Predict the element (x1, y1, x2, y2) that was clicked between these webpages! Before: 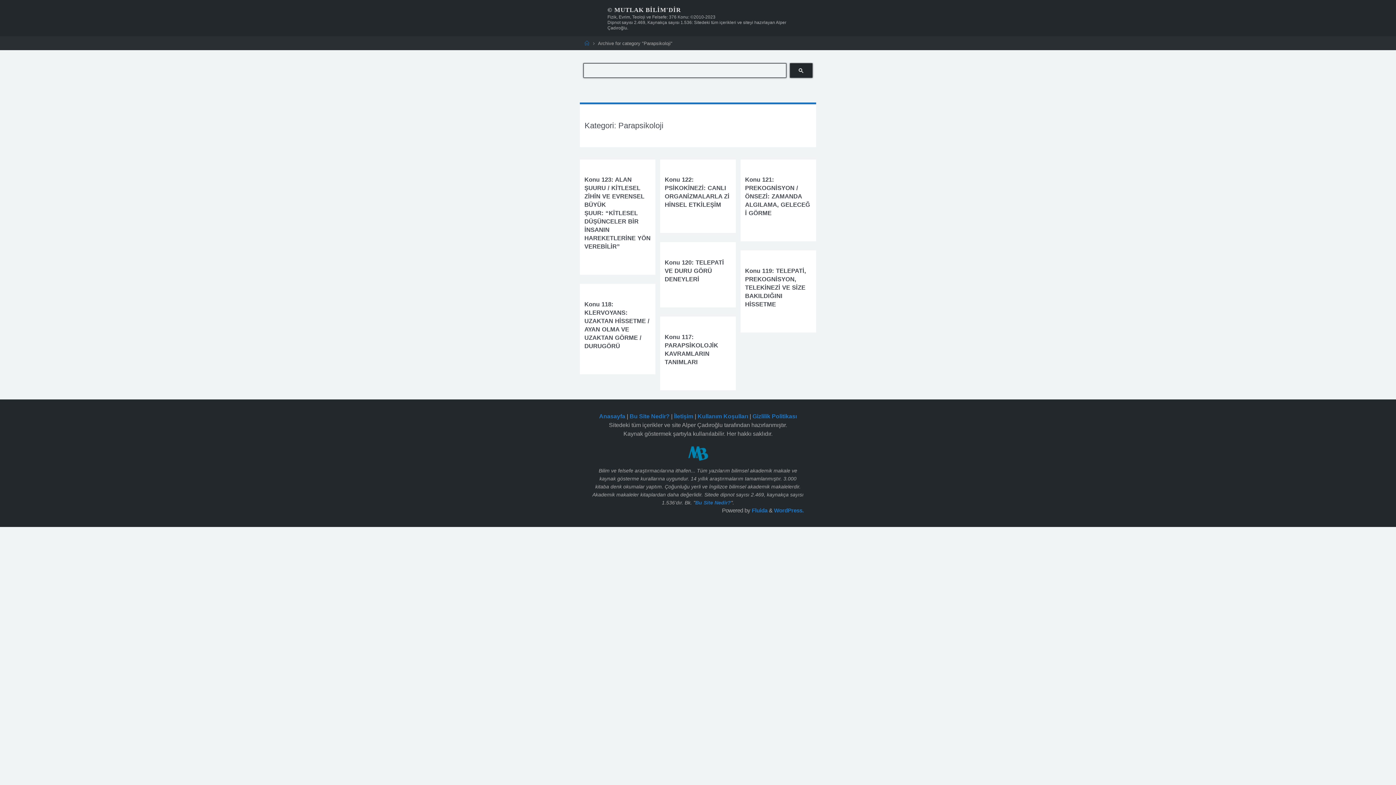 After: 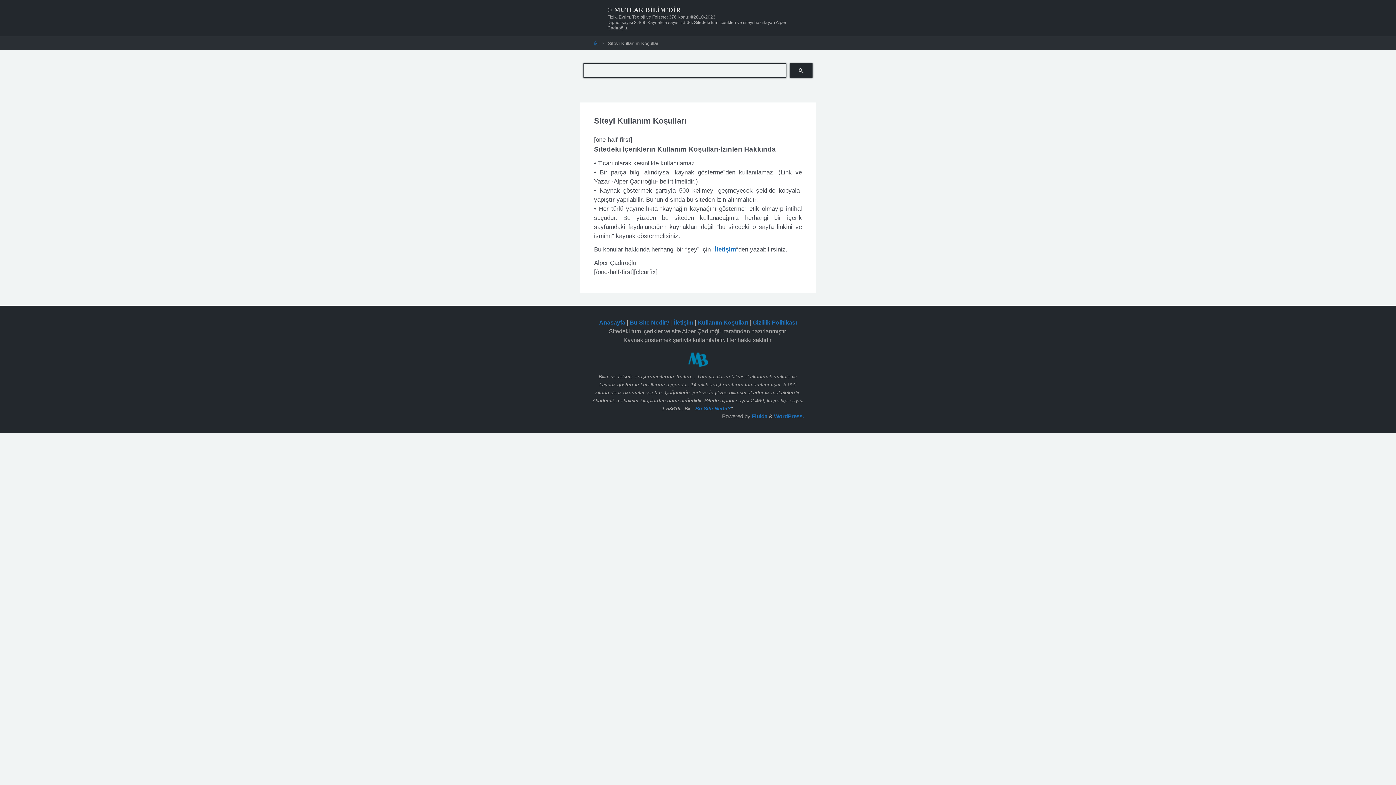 Action: bbox: (697, 413, 748, 419) label: Kullanım Koşulları